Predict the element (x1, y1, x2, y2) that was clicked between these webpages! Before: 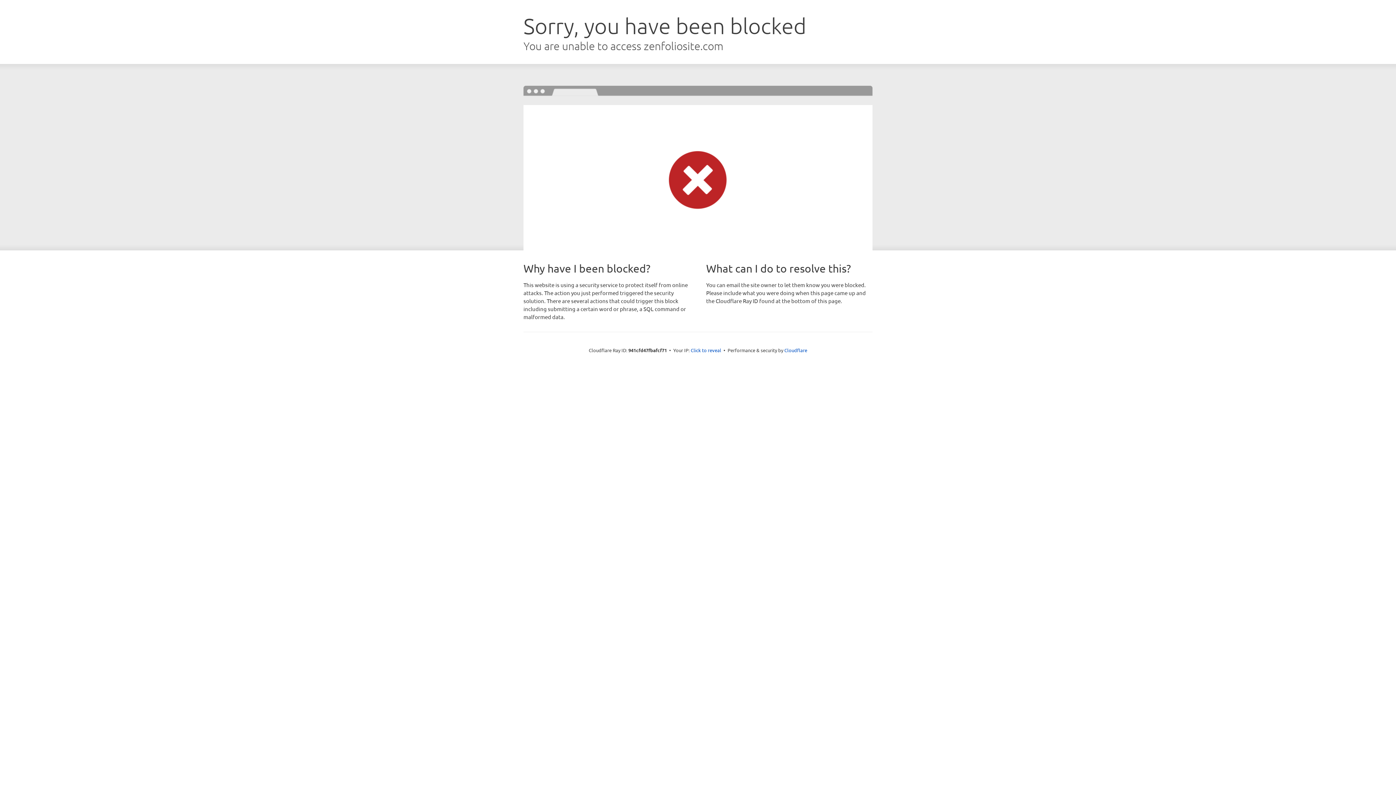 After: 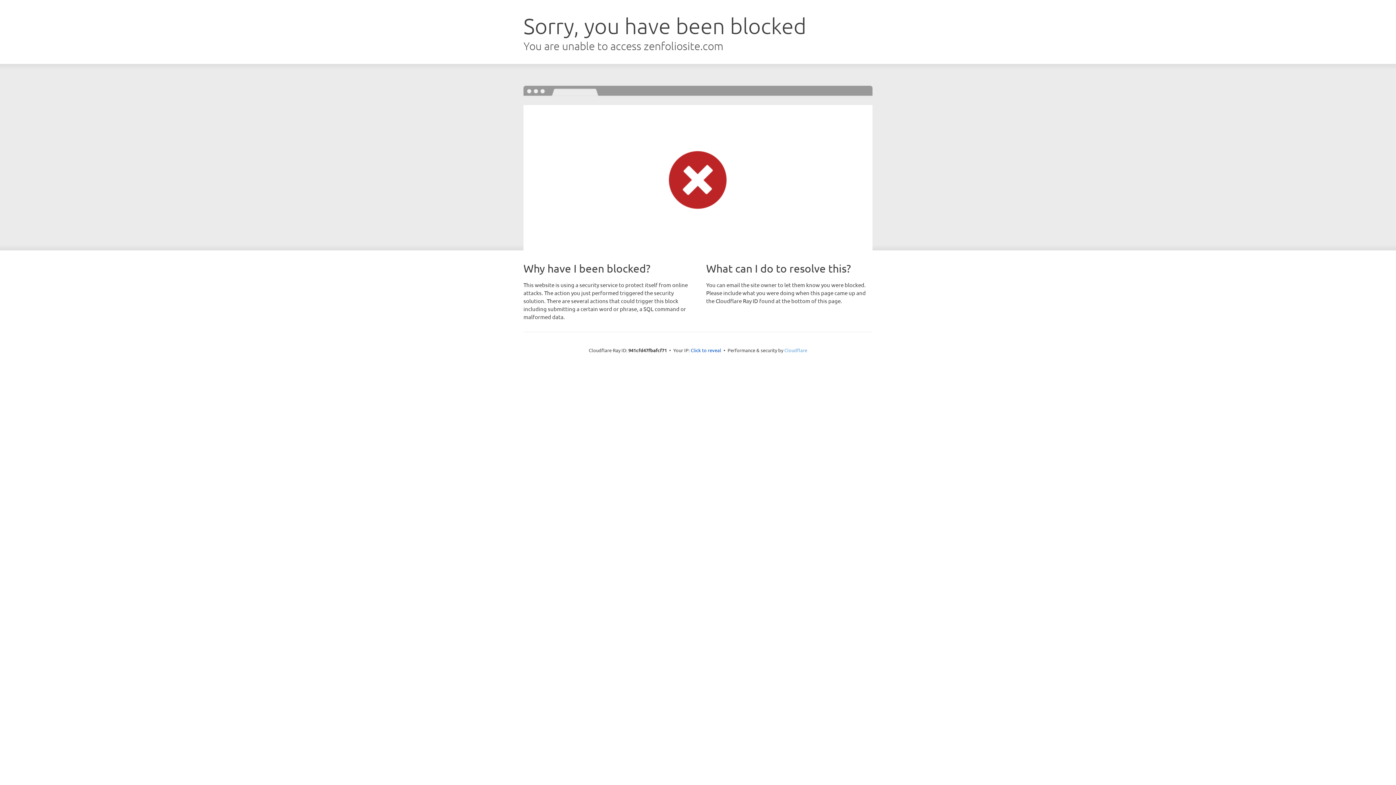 Action: bbox: (784, 347, 807, 353) label: Cloudflare